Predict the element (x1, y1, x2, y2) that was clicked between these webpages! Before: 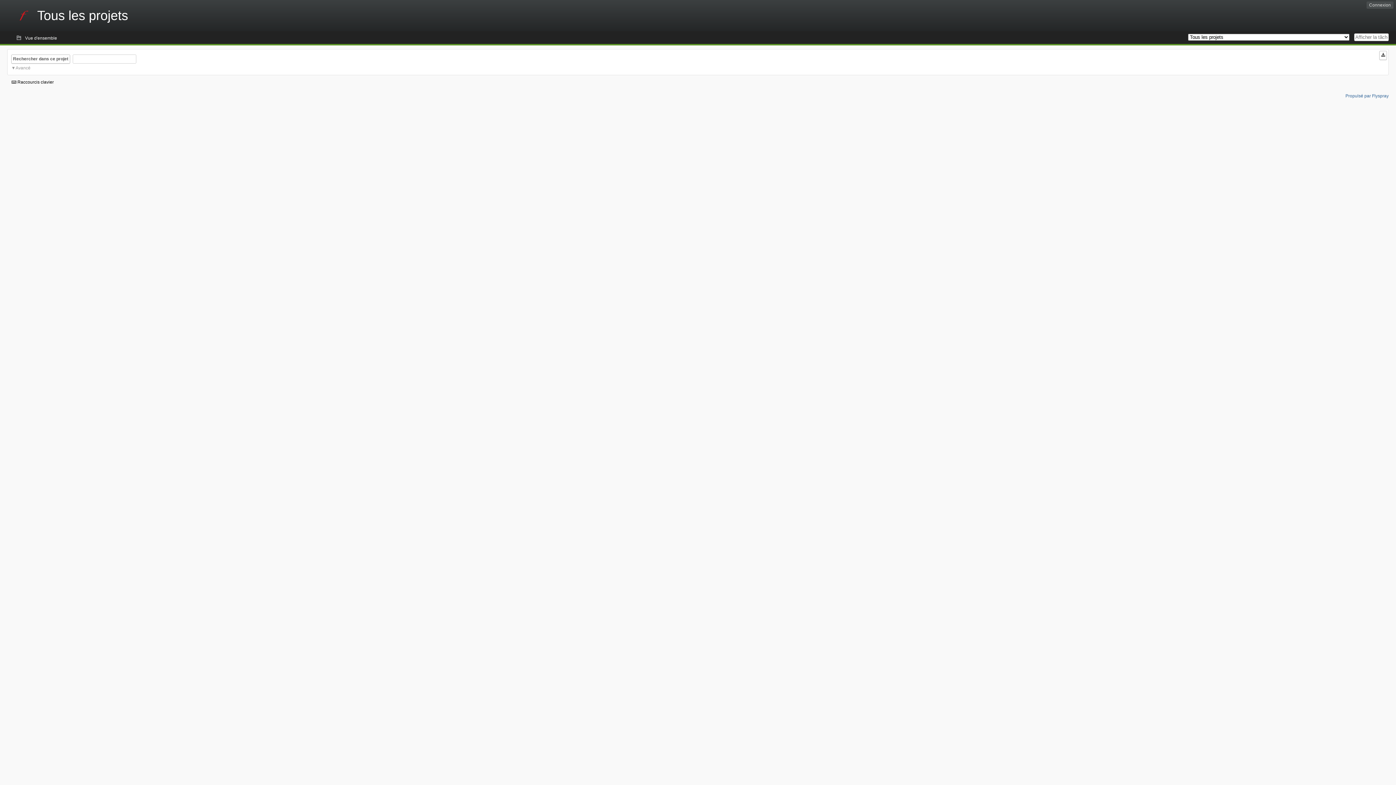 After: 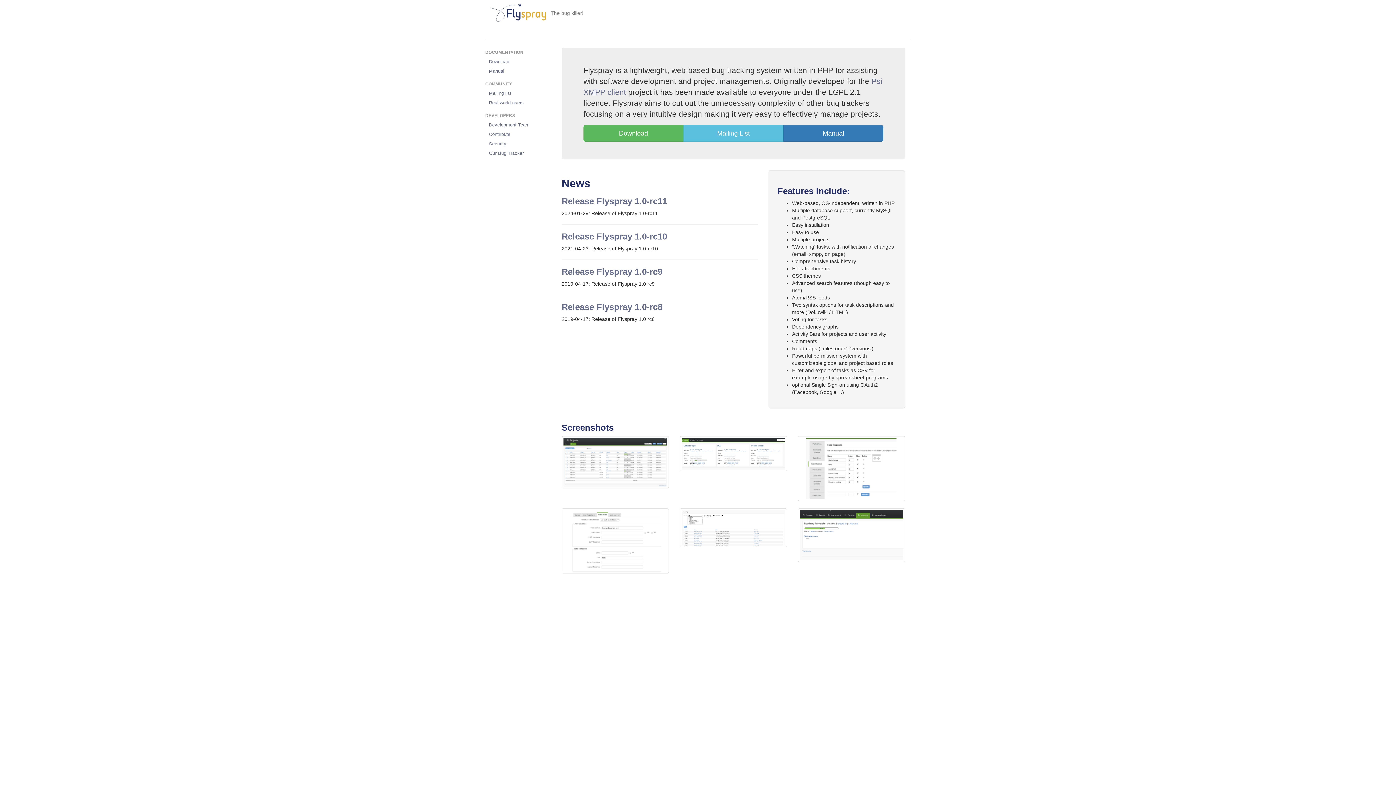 Action: label: Propulsé par Flyspray bbox: (1345, 93, 1389, 98)